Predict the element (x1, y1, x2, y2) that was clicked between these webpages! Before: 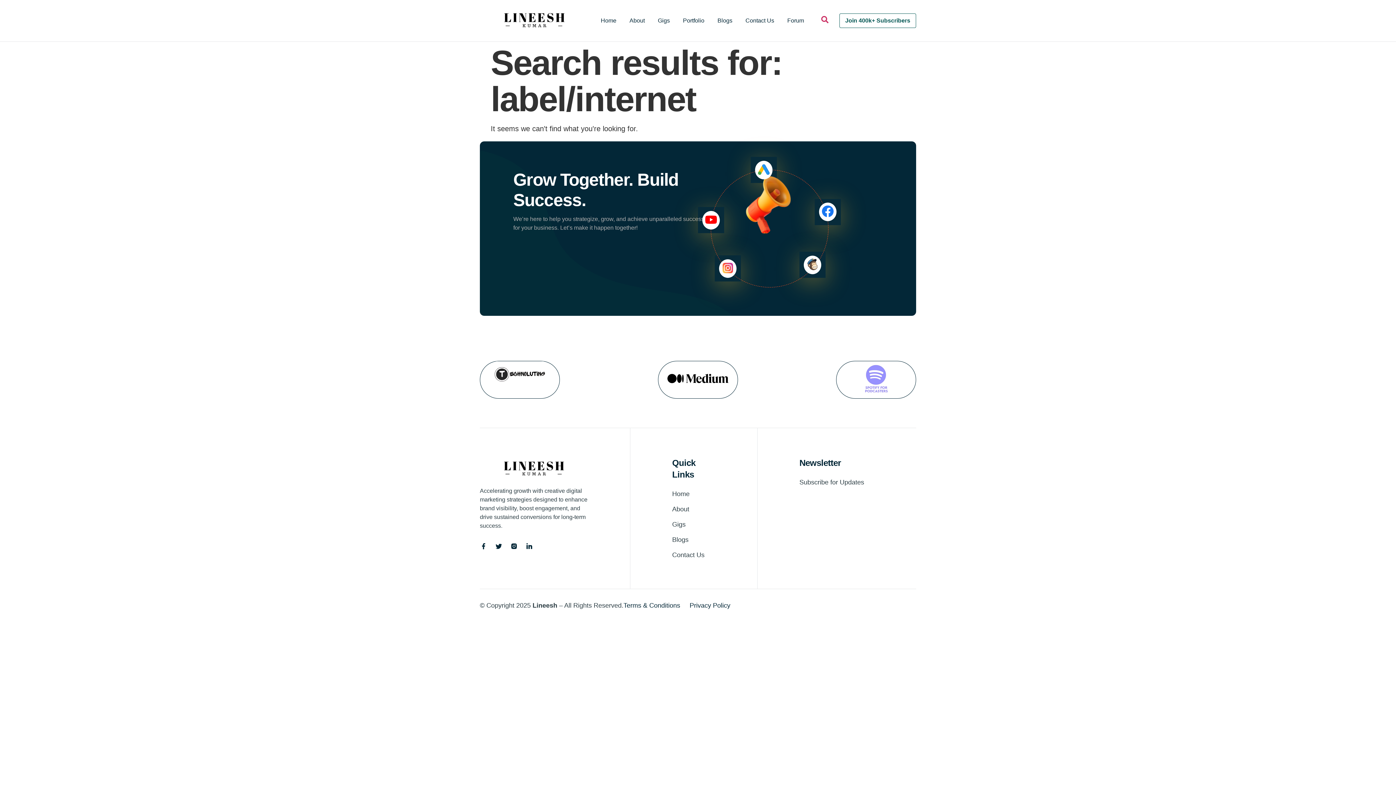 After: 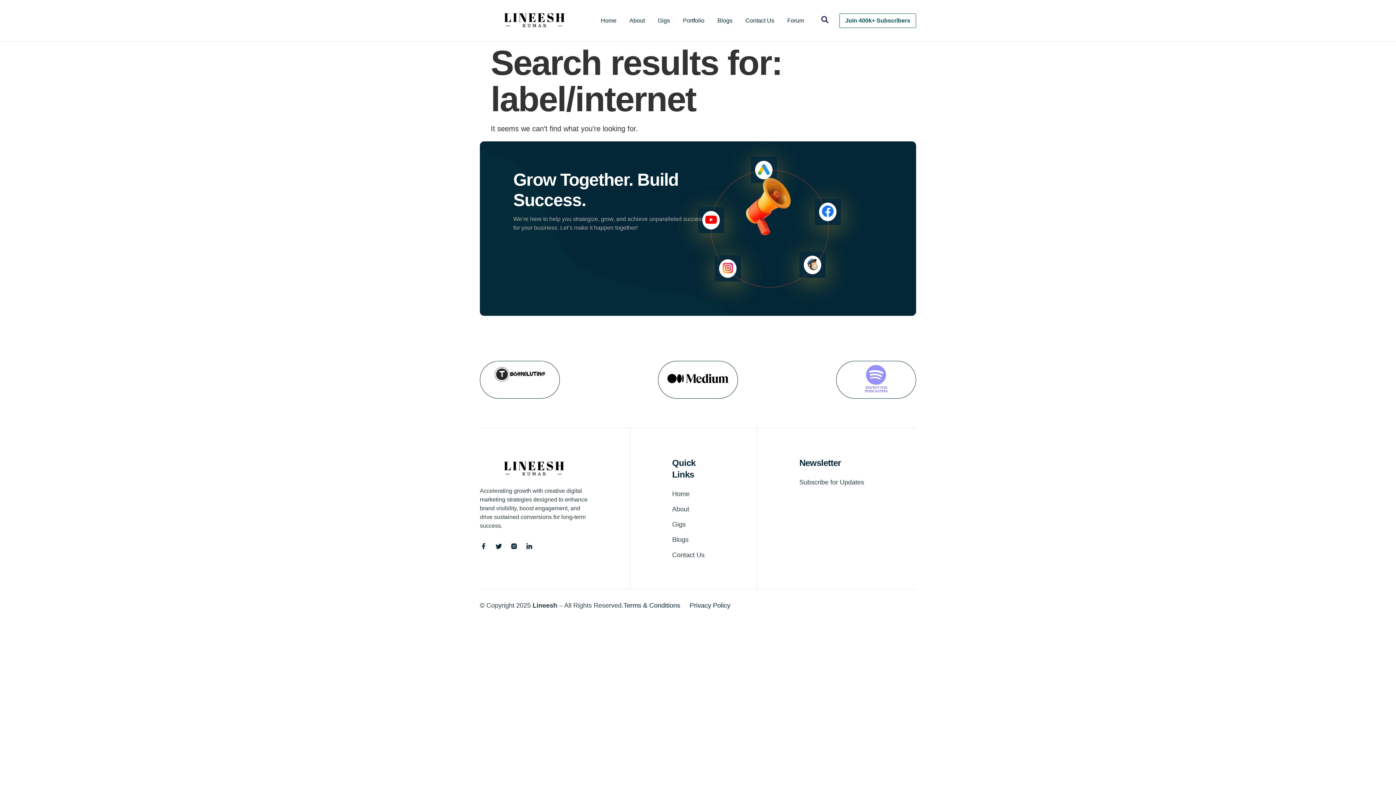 Action: bbox: (817, 13, 832, 27)